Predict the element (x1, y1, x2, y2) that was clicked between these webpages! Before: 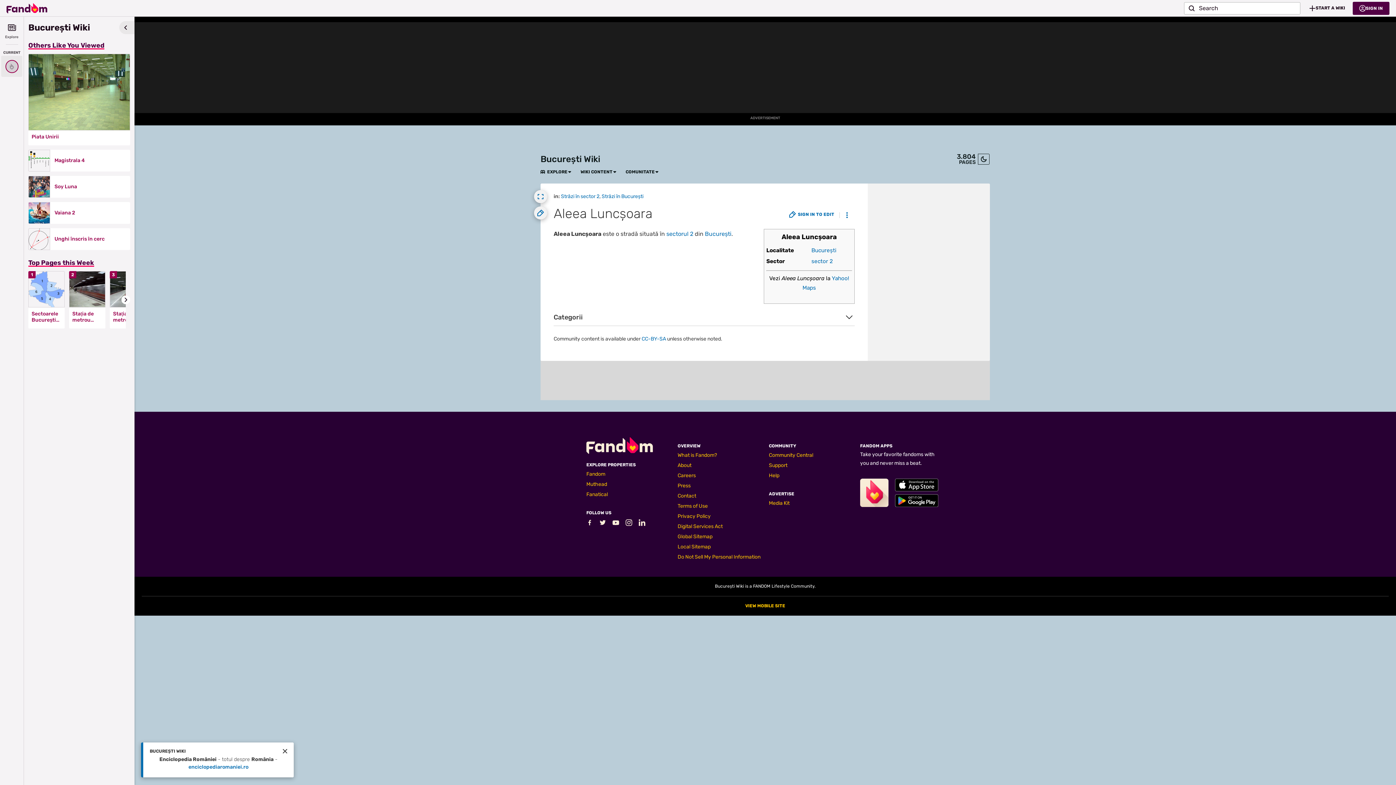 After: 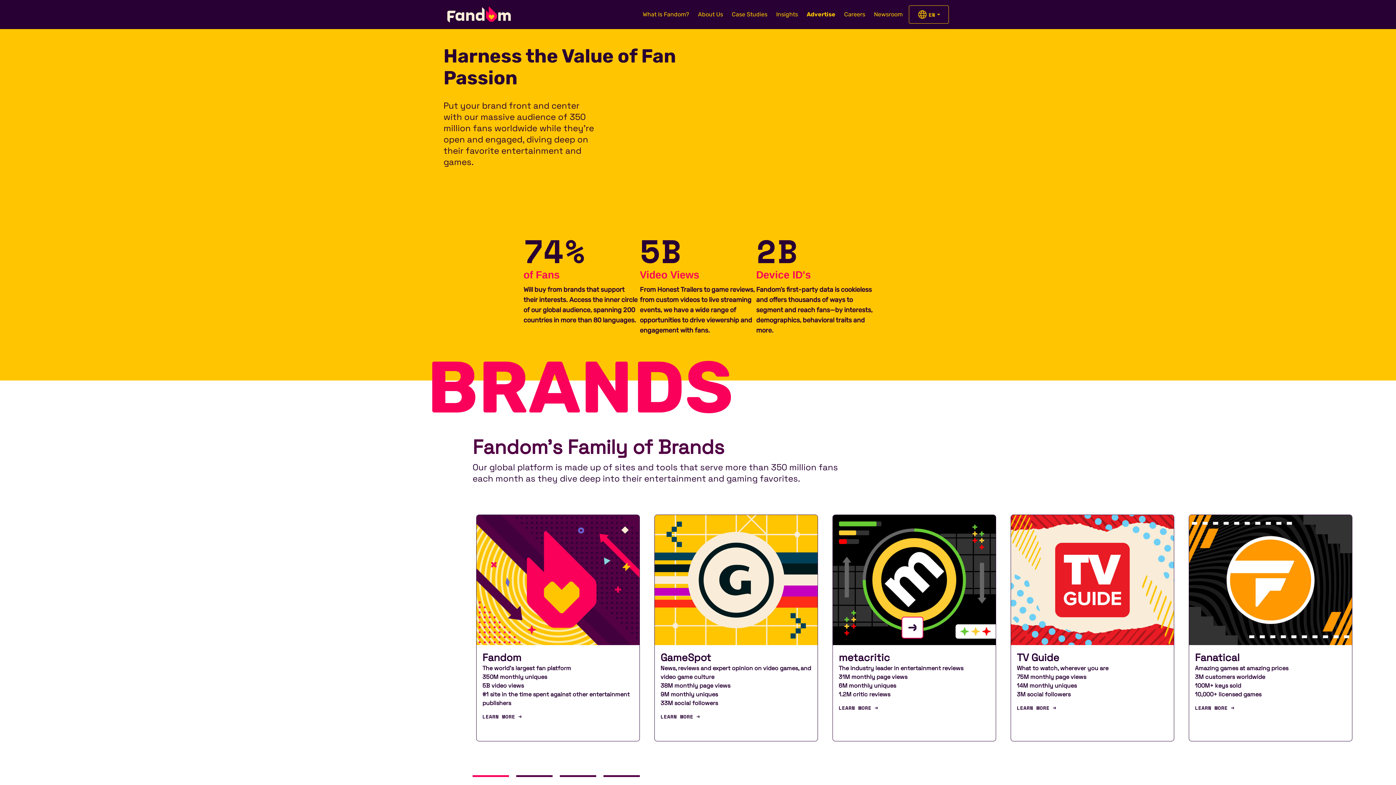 Action: label: Media Kit bbox: (769, 500, 789, 506)